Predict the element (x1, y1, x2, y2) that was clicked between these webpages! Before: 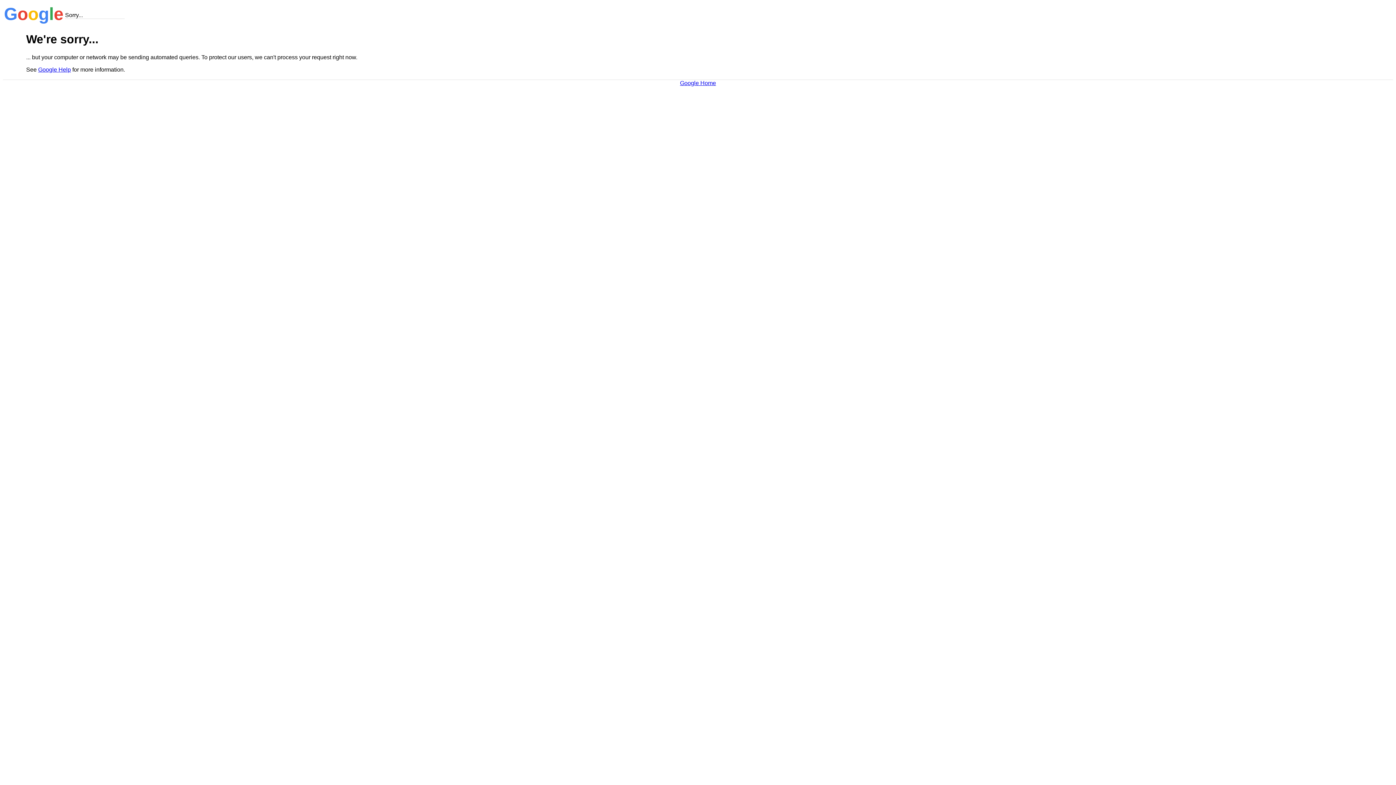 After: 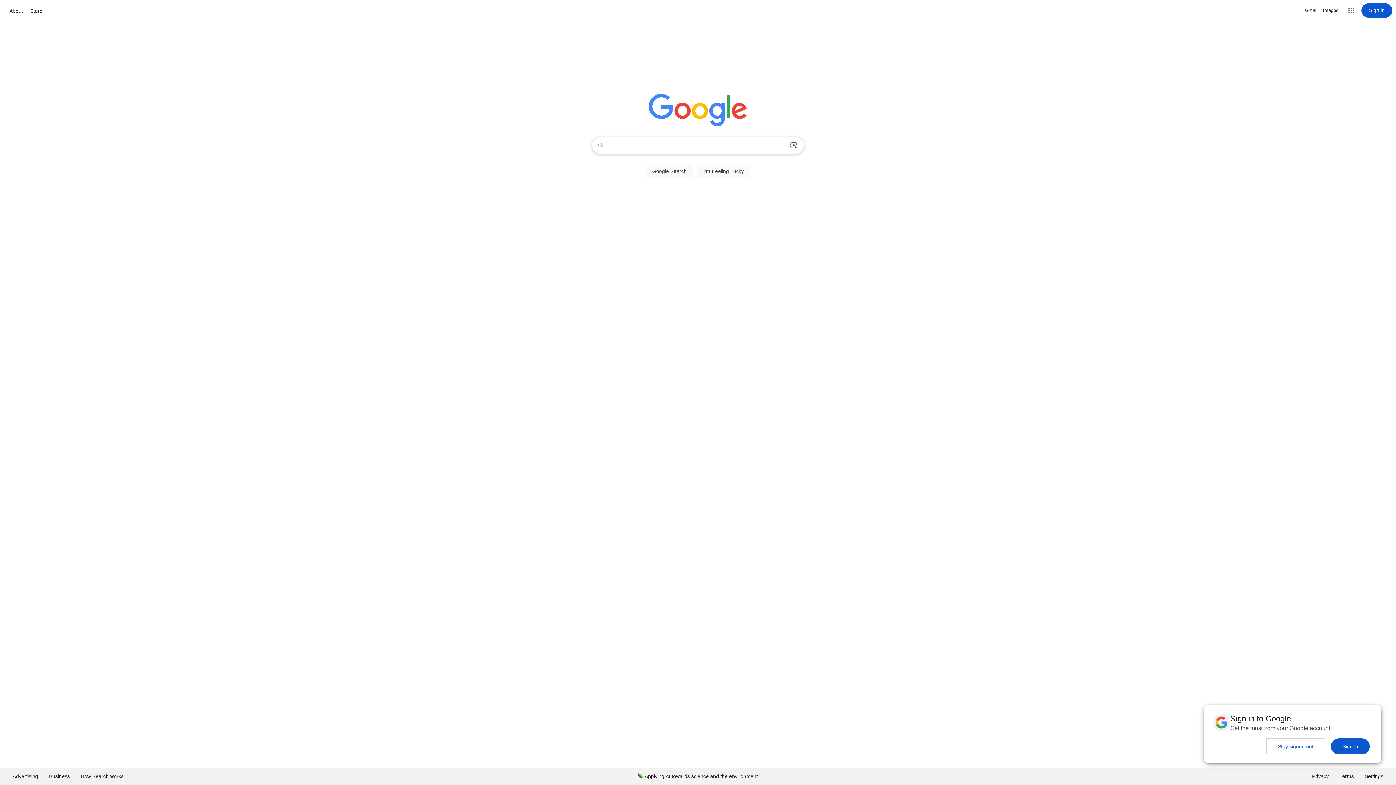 Action: bbox: (680, 79, 716, 86) label: Google Home